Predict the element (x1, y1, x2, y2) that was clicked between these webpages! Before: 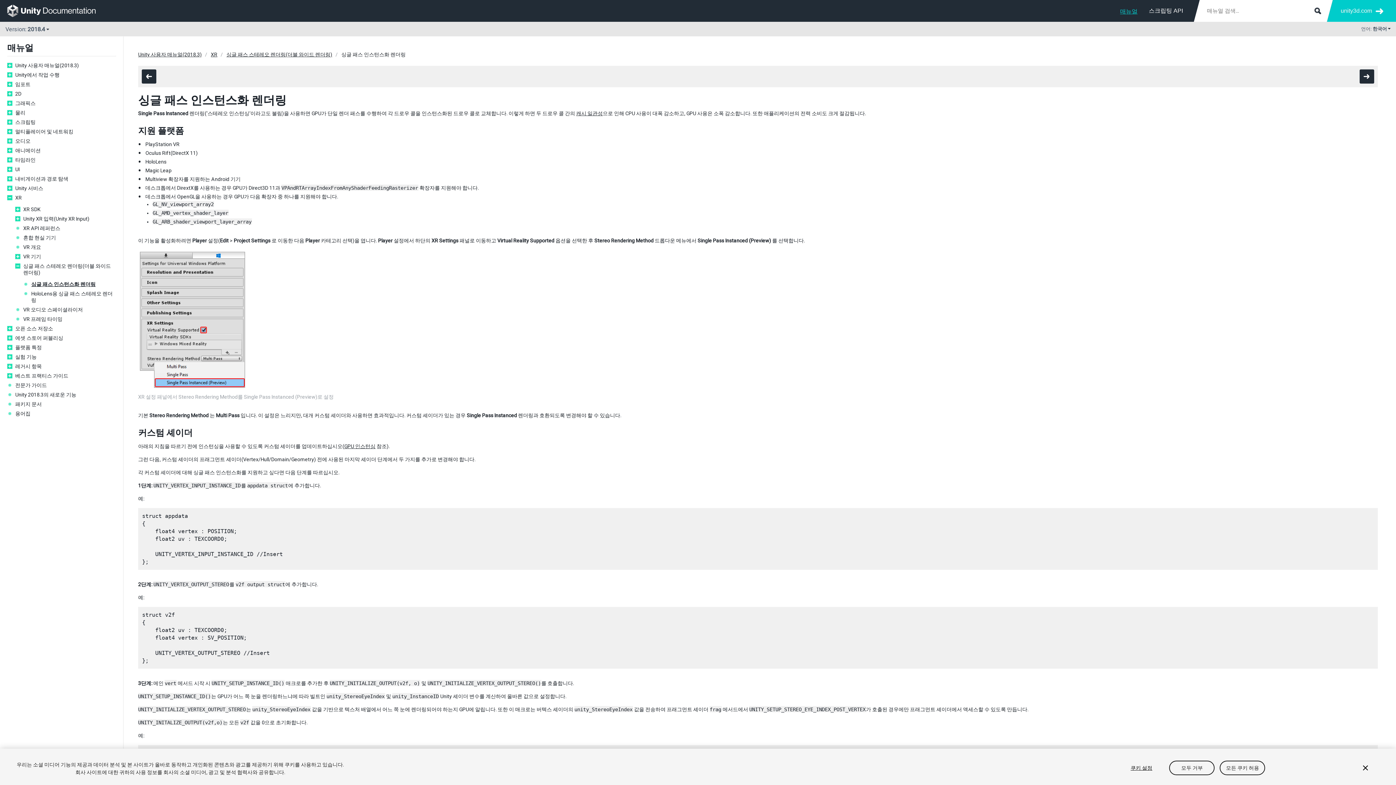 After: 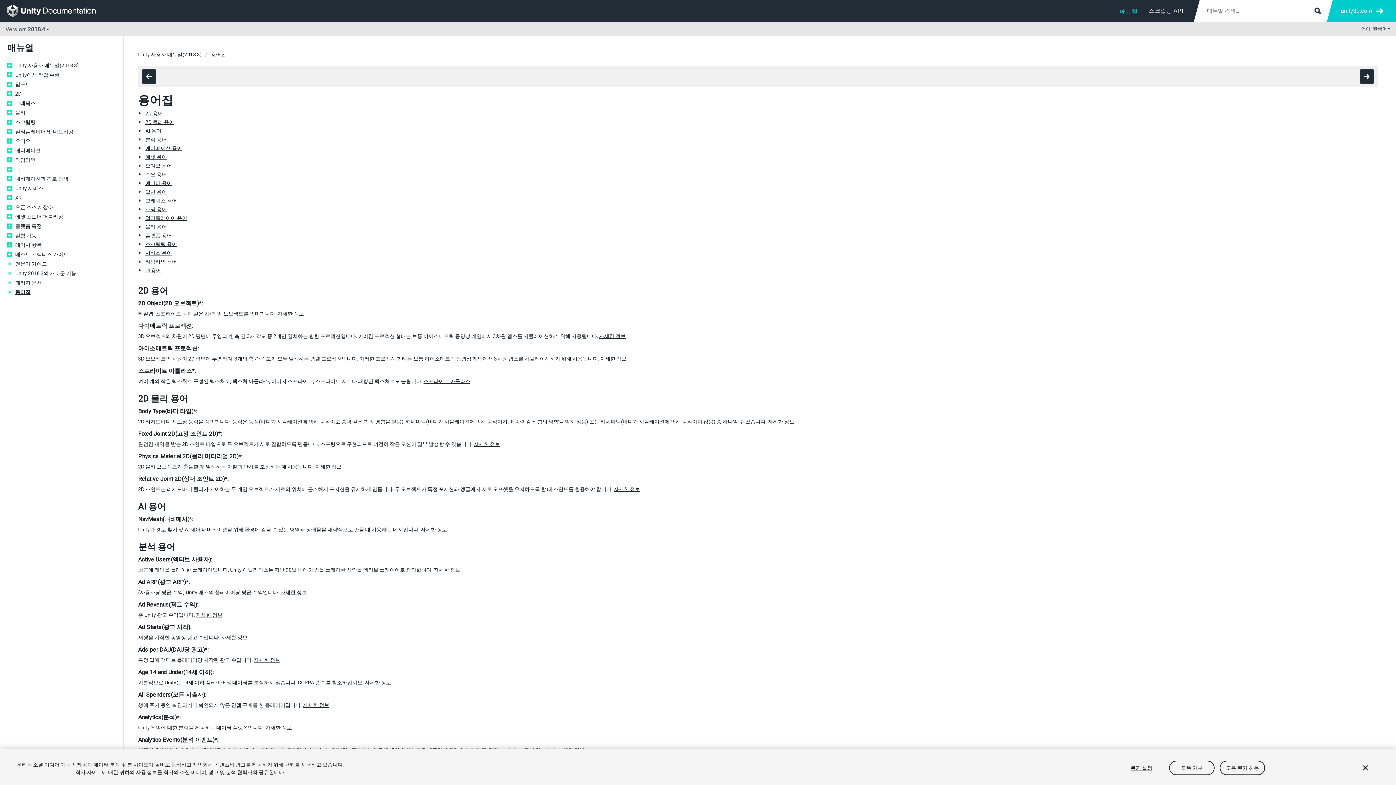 Action: label: 용어집 bbox: (15, 410, 116, 417)